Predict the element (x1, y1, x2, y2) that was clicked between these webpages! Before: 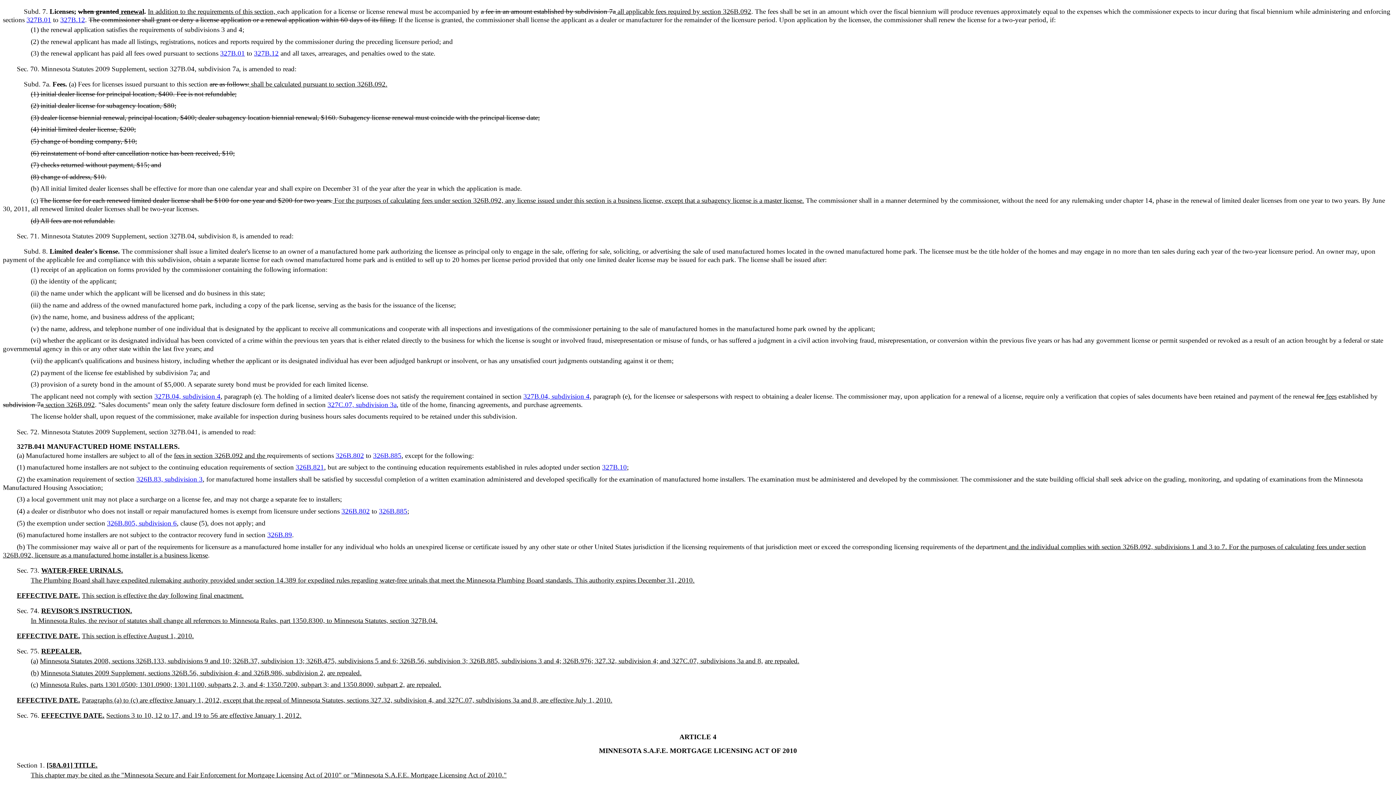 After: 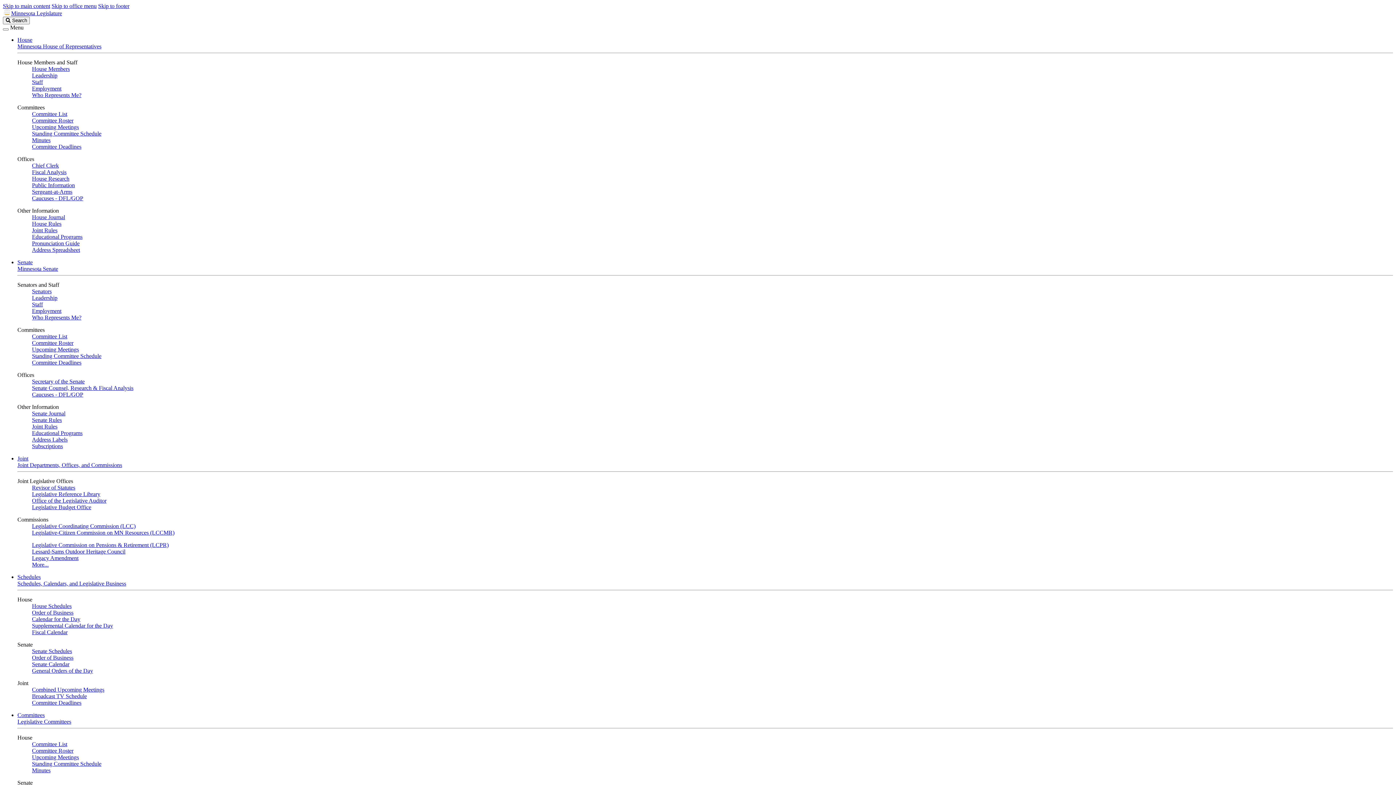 Action: bbox: (60, 16, 85, 23) label: 327B.12